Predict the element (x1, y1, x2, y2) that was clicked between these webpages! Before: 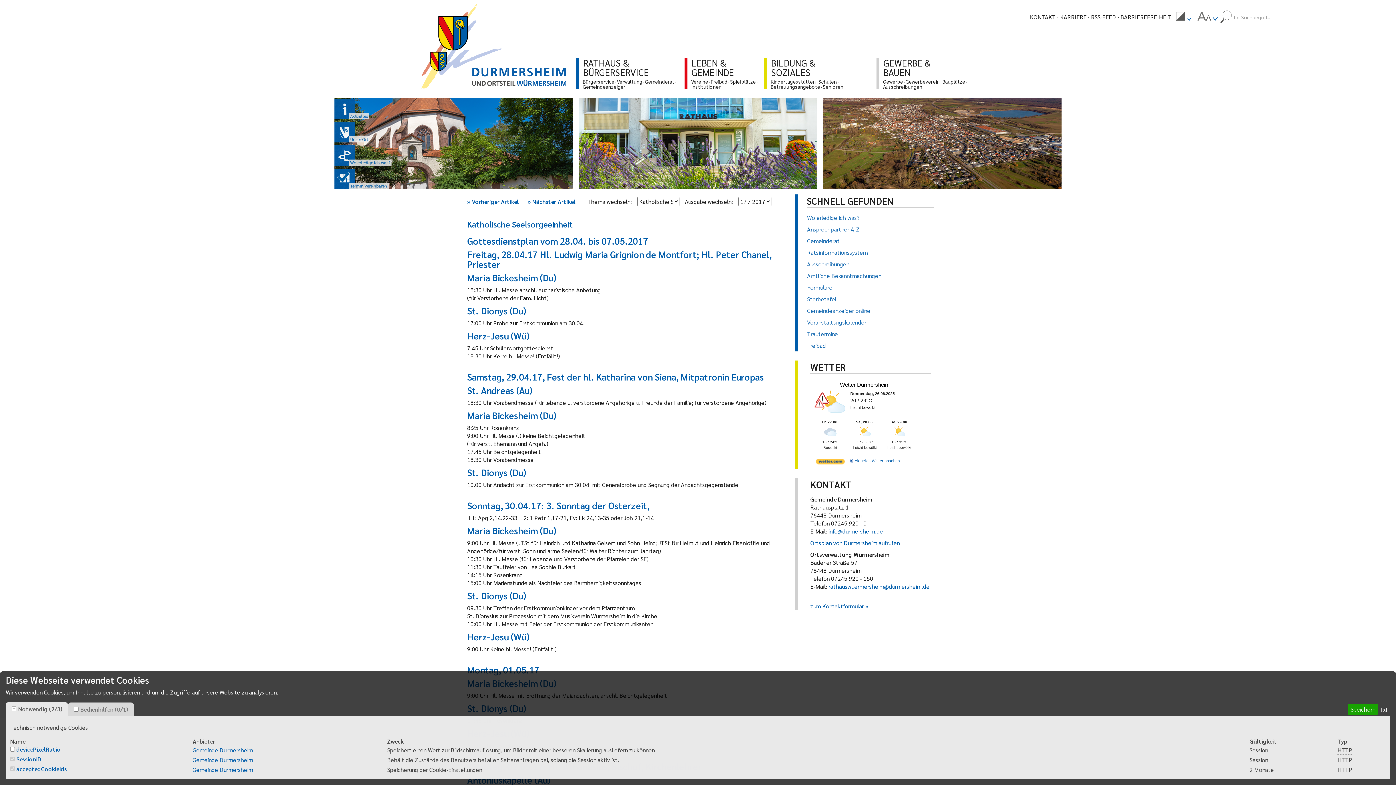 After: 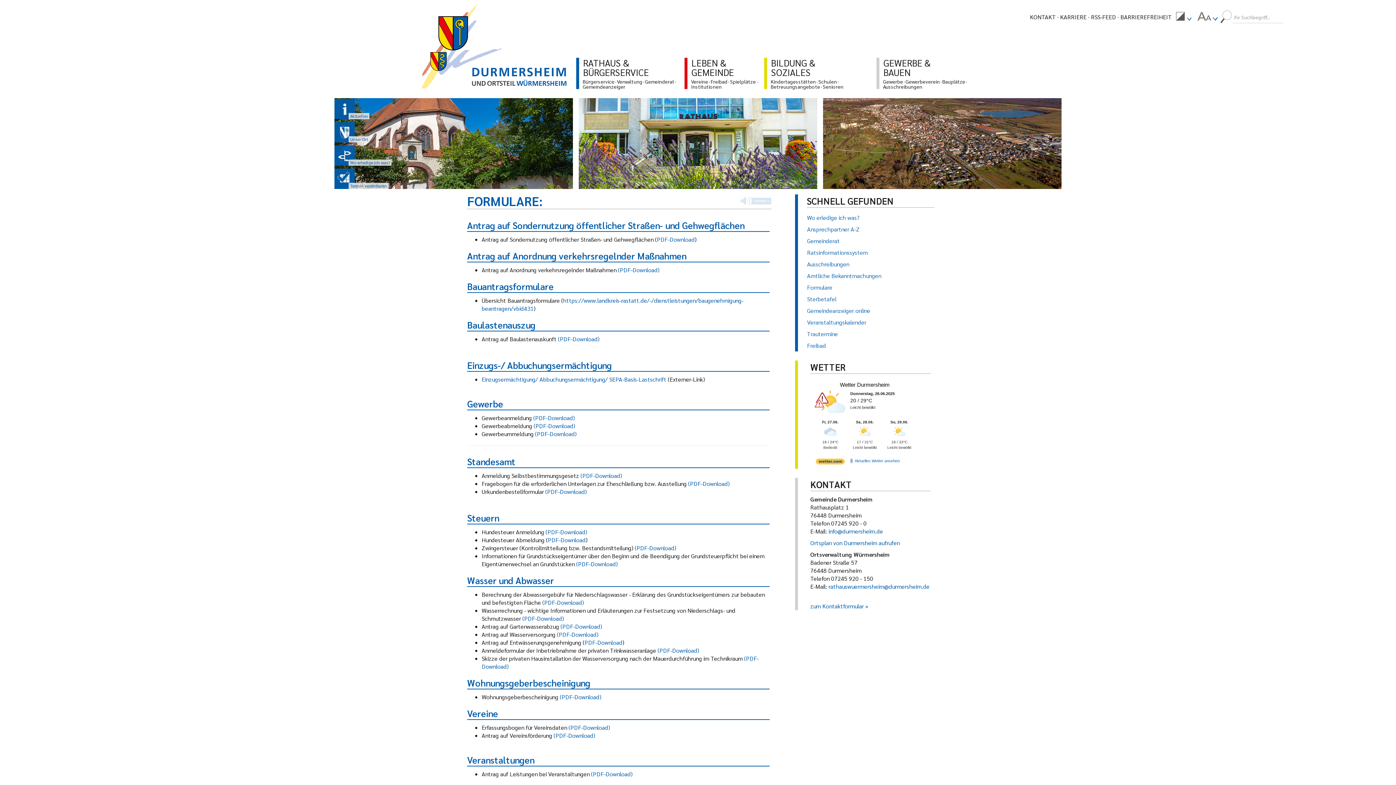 Action: bbox: (801, 283, 940, 291) label: Formulare